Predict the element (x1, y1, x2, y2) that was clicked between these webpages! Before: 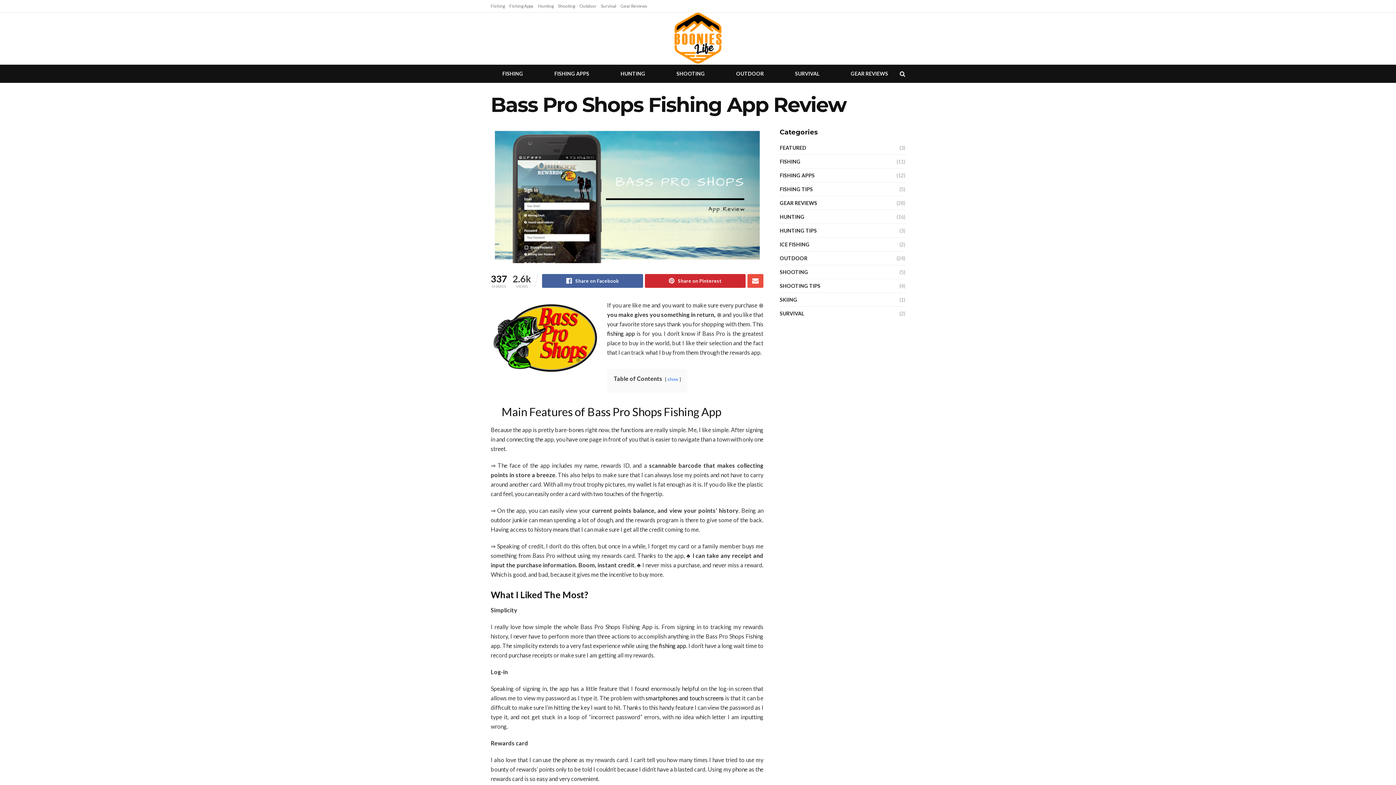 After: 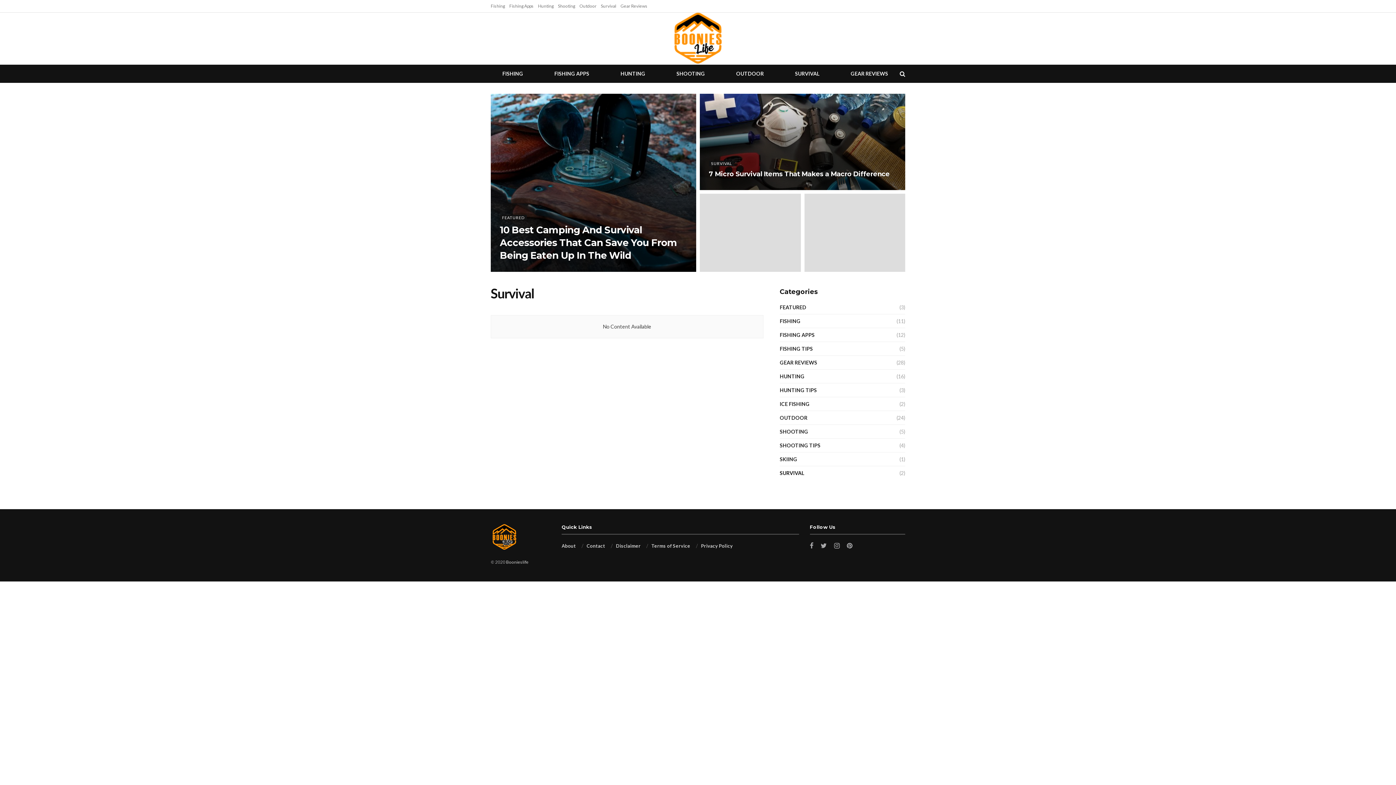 Action: label: SURVIVAL bbox: (780, 309, 804, 318)